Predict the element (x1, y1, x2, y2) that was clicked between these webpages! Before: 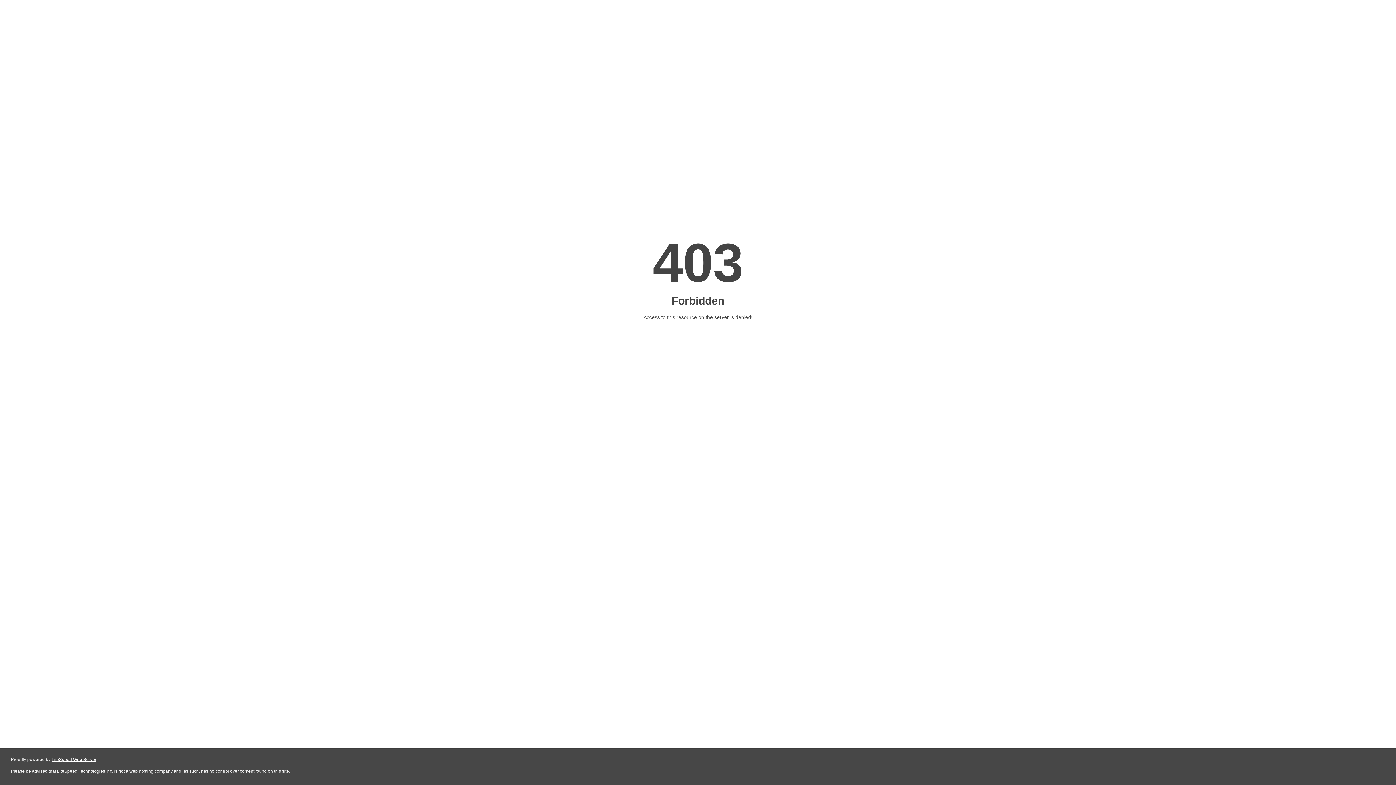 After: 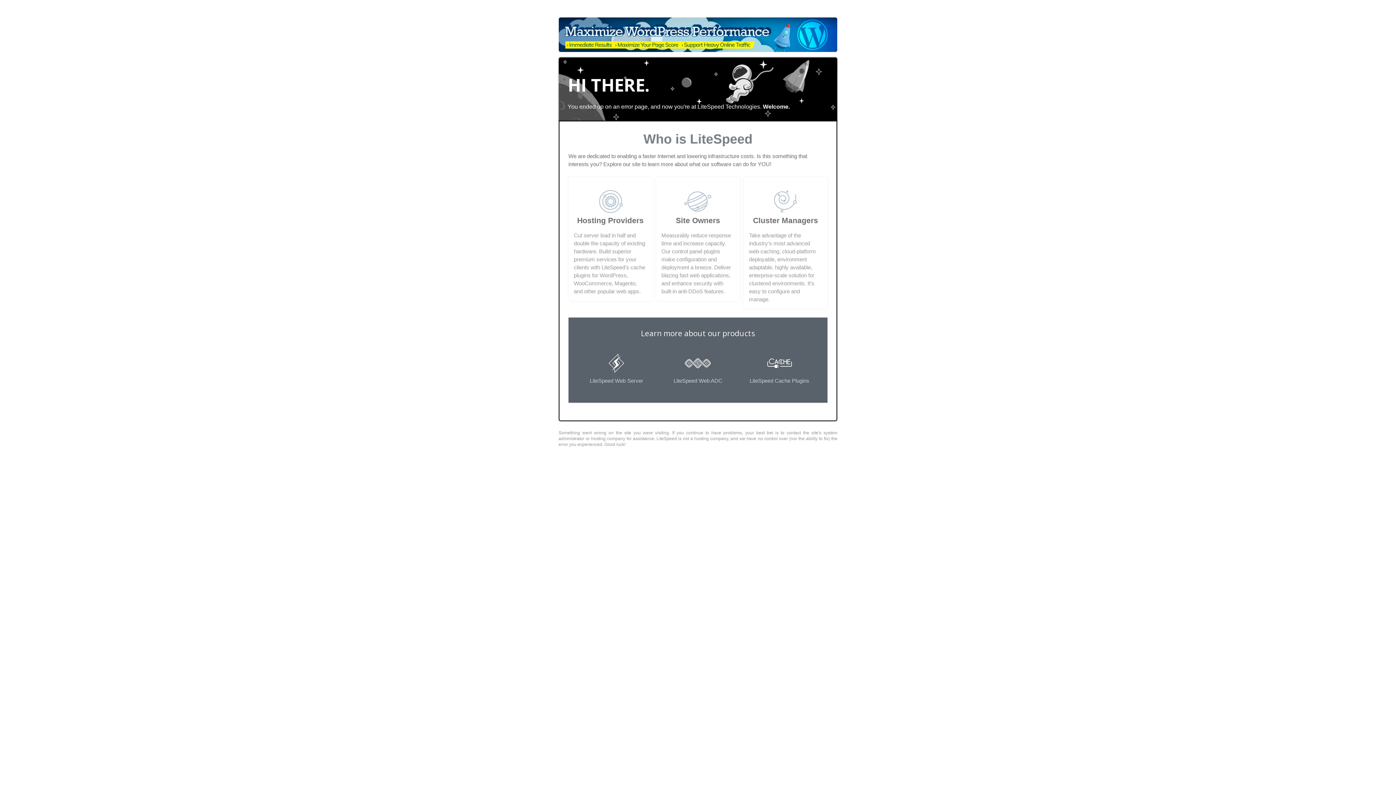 Action: label: LiteSpeed Web Server bbox: (51, 757, 96, 762)